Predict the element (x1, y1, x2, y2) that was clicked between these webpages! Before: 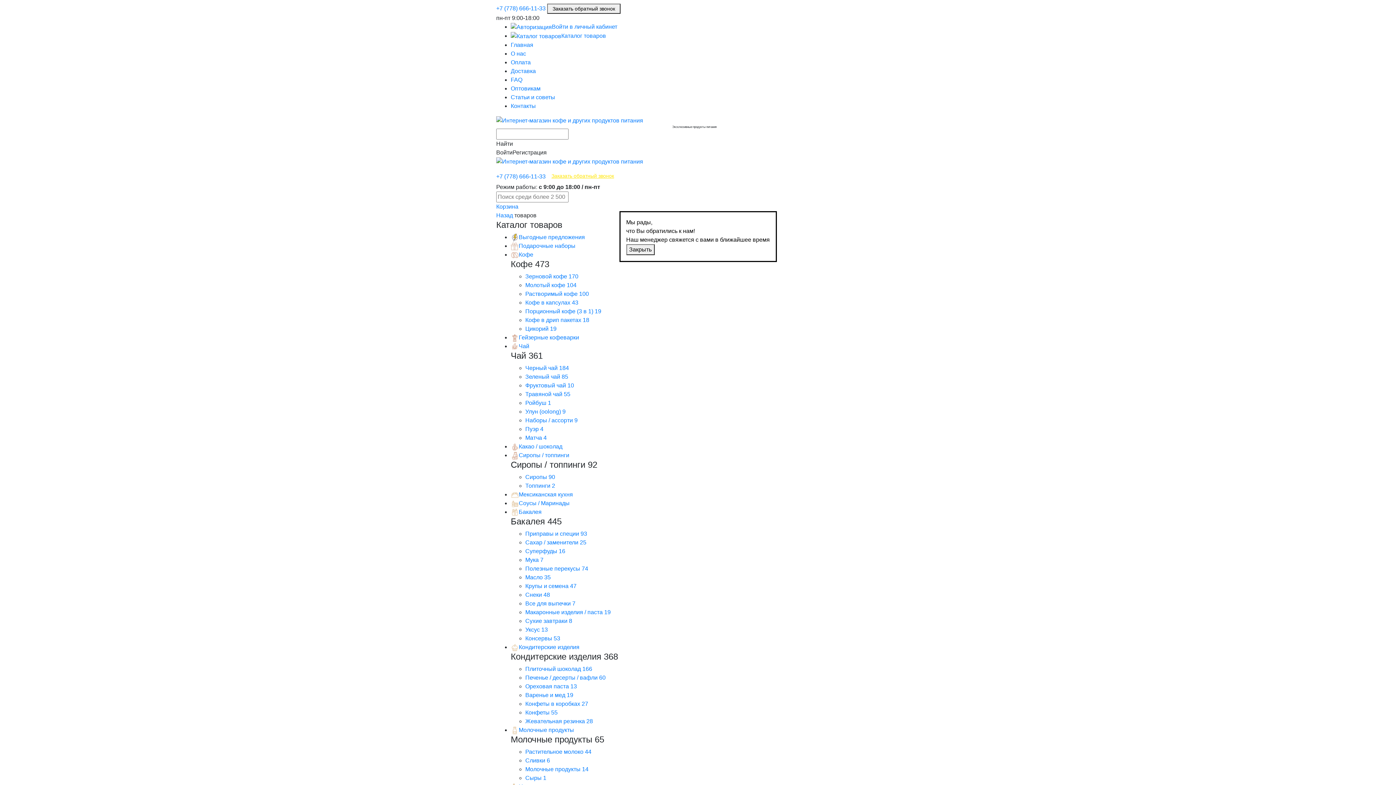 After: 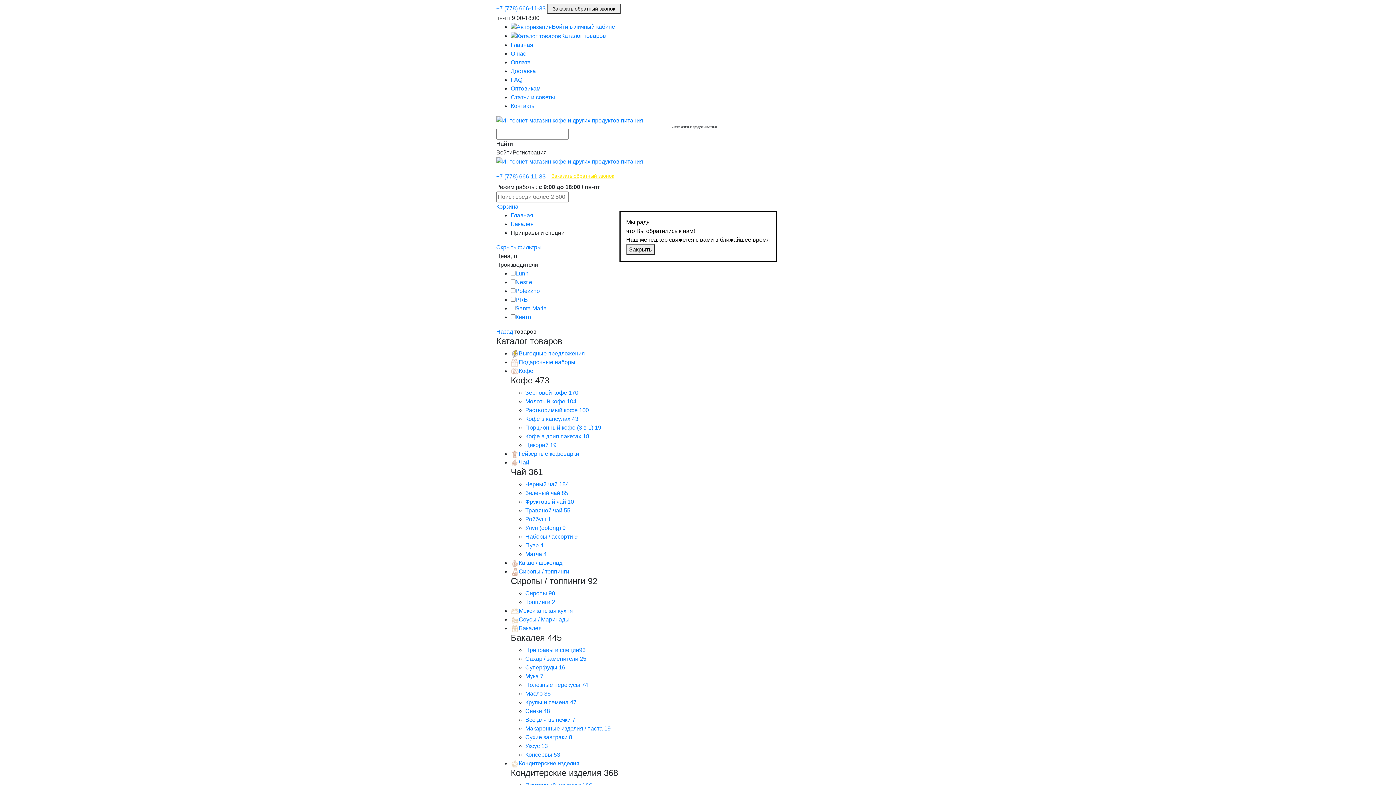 Action: bbox: (525, 530, 587, 537) label: Приправы и специи 93